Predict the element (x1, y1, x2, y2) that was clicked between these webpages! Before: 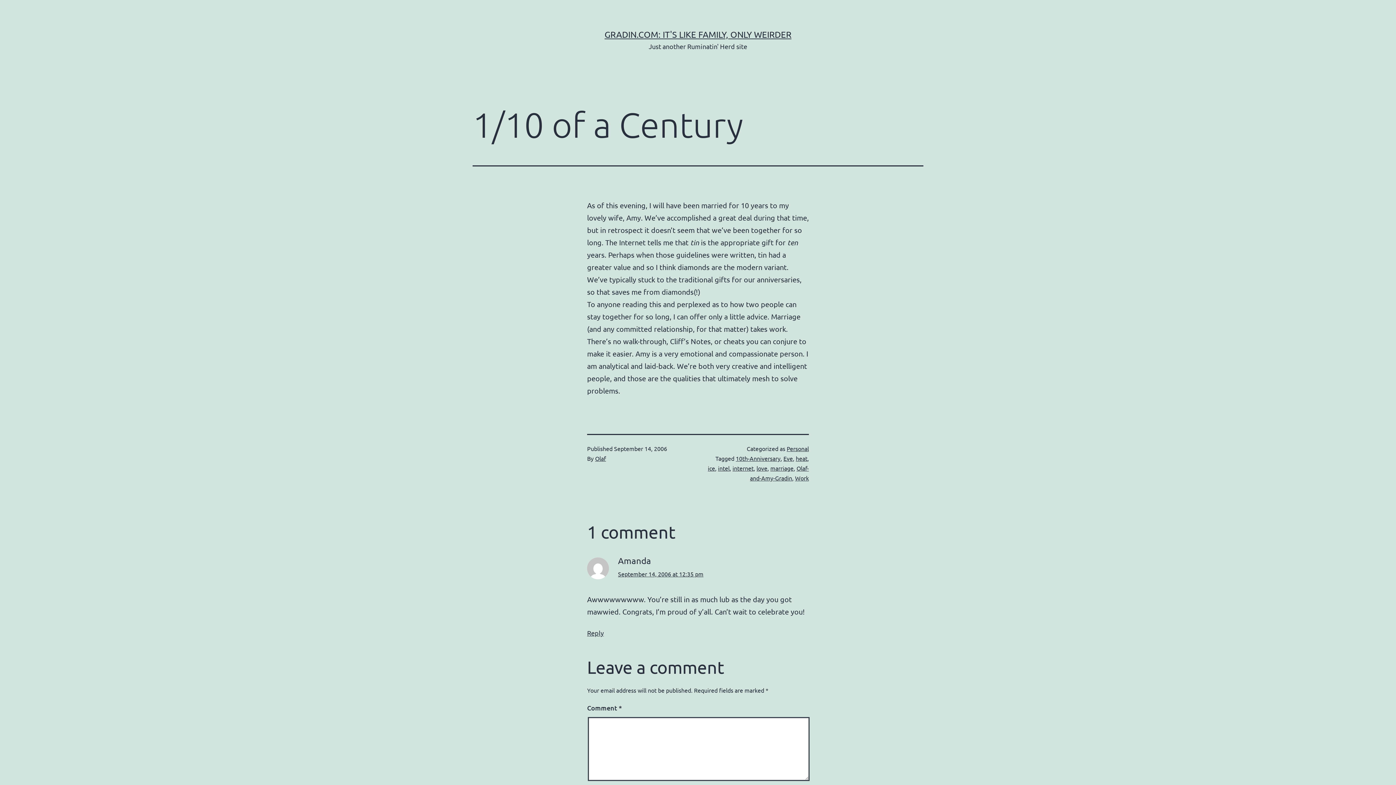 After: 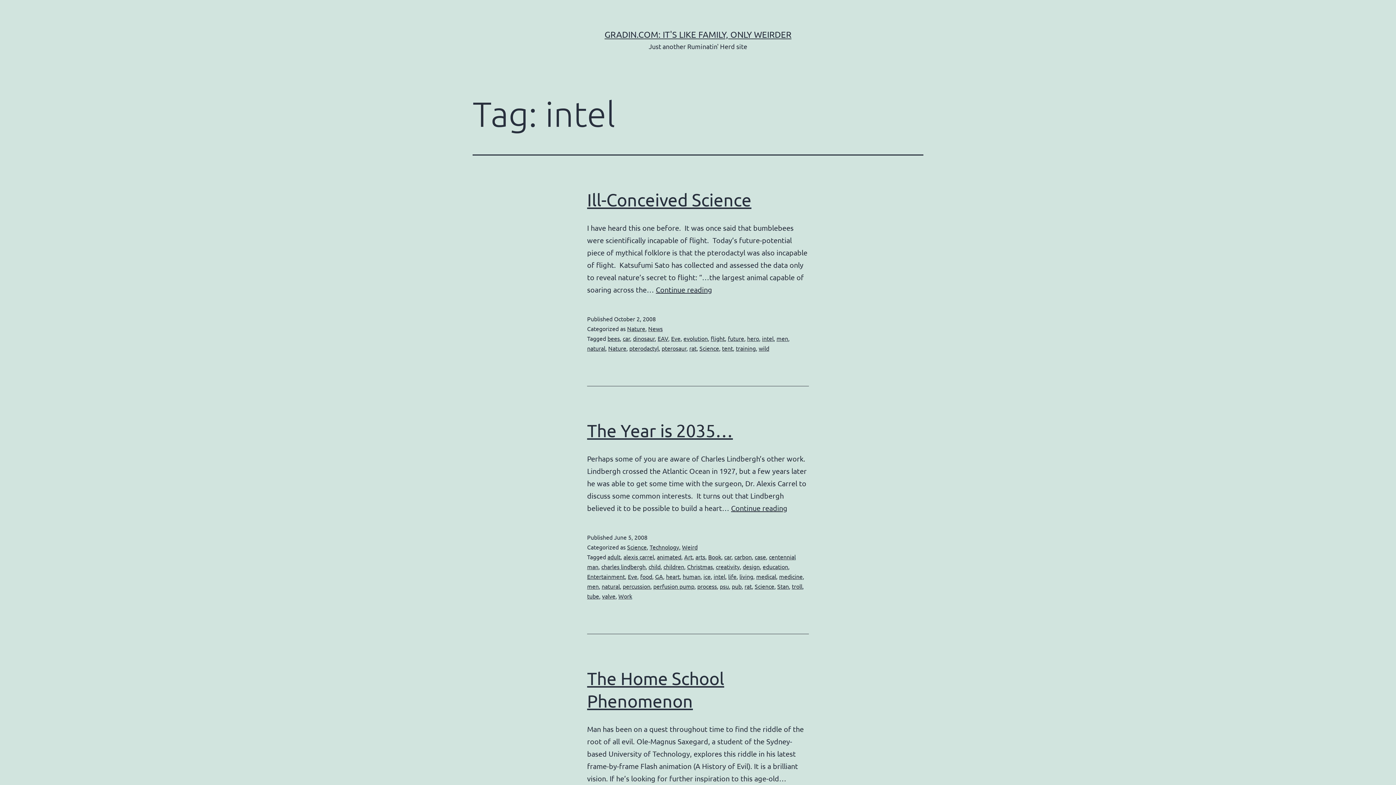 Action: bbox: (718, 464, 729, 472) label: intel